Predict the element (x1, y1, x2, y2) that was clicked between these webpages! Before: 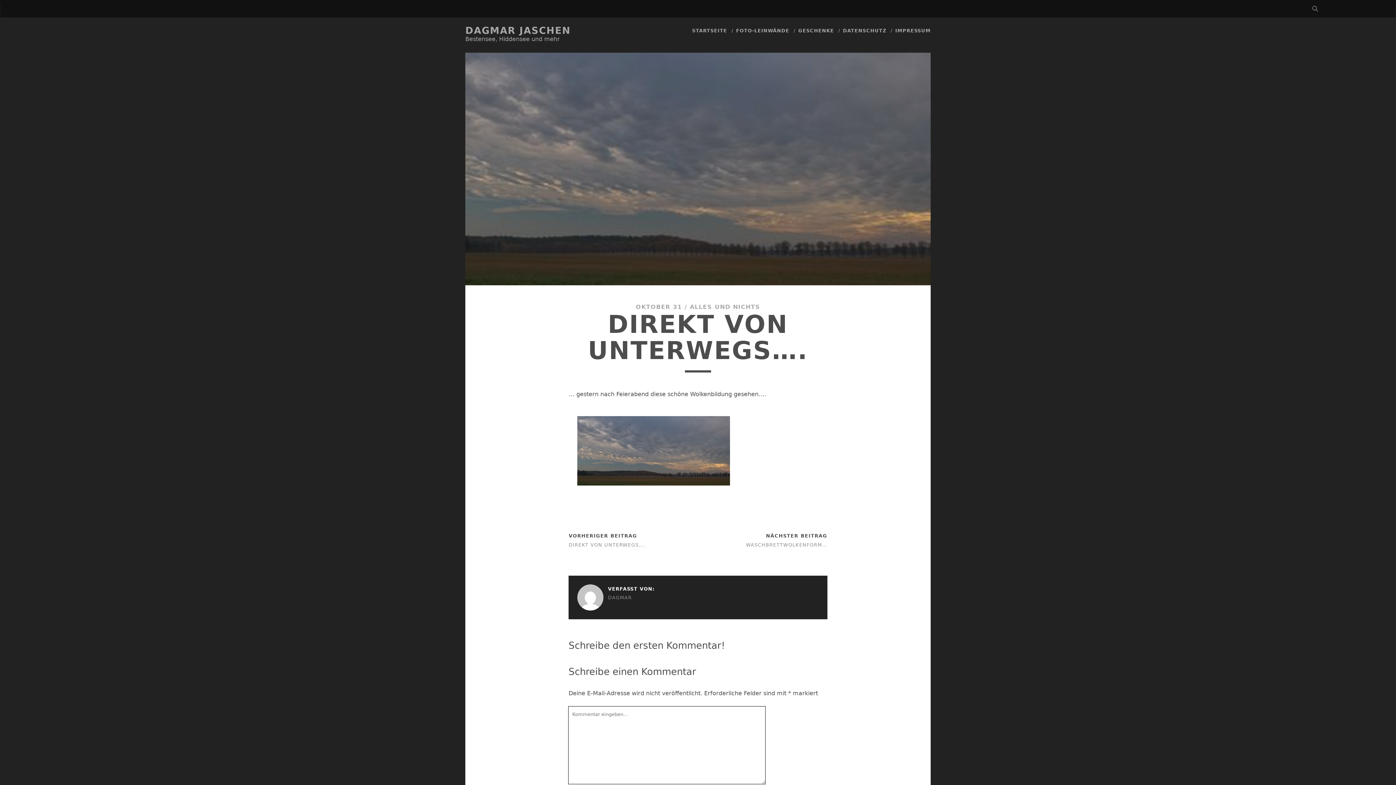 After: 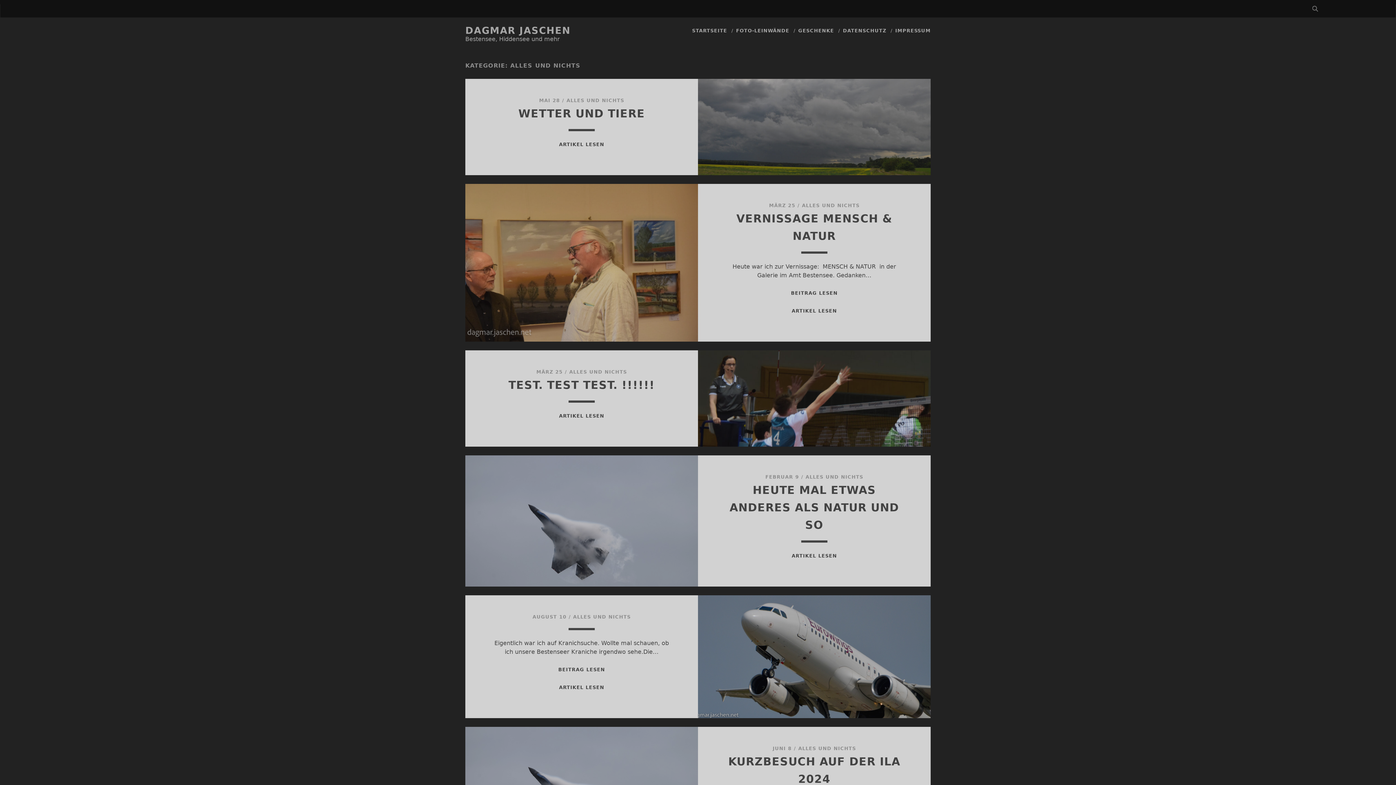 Action: label: ALLES UND NICHTS bbox: (690, 303, 760, 310)